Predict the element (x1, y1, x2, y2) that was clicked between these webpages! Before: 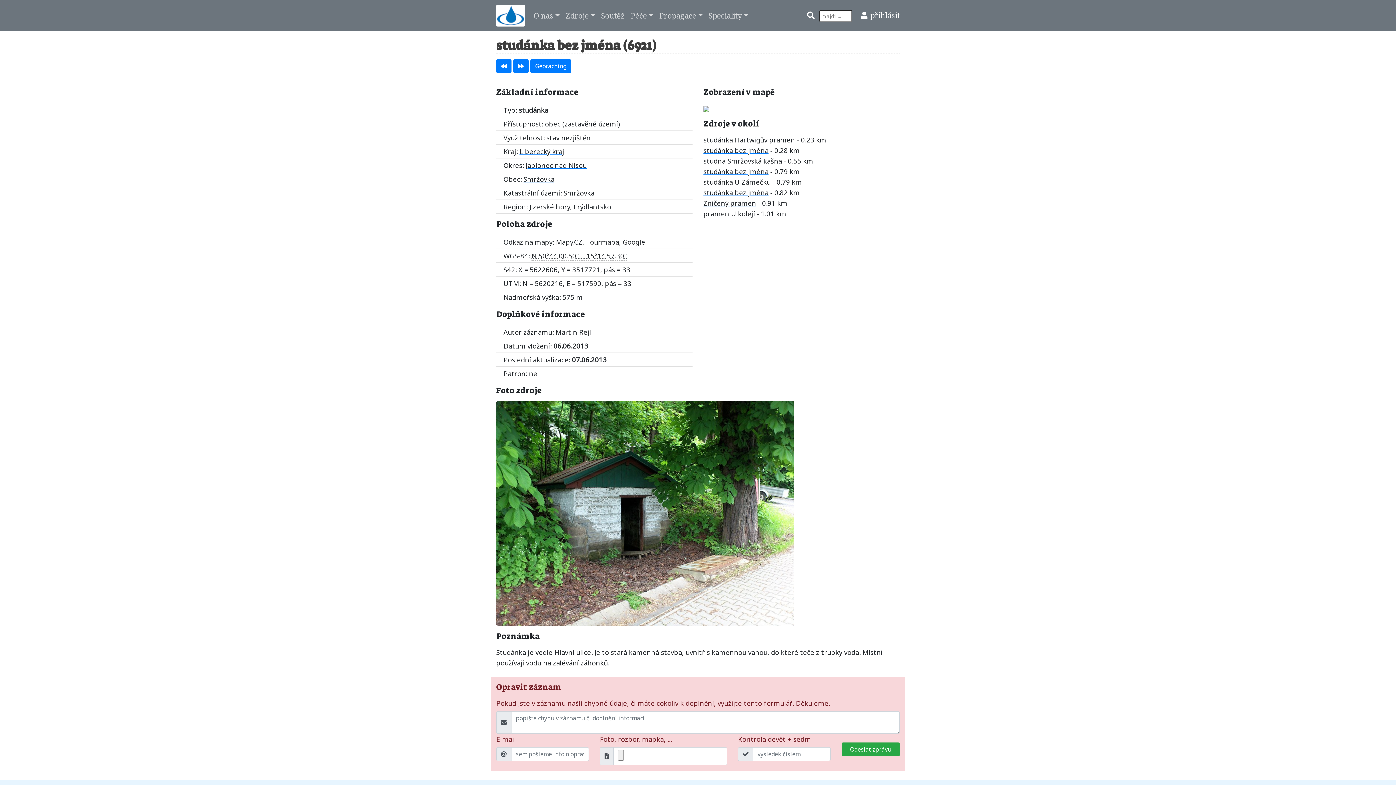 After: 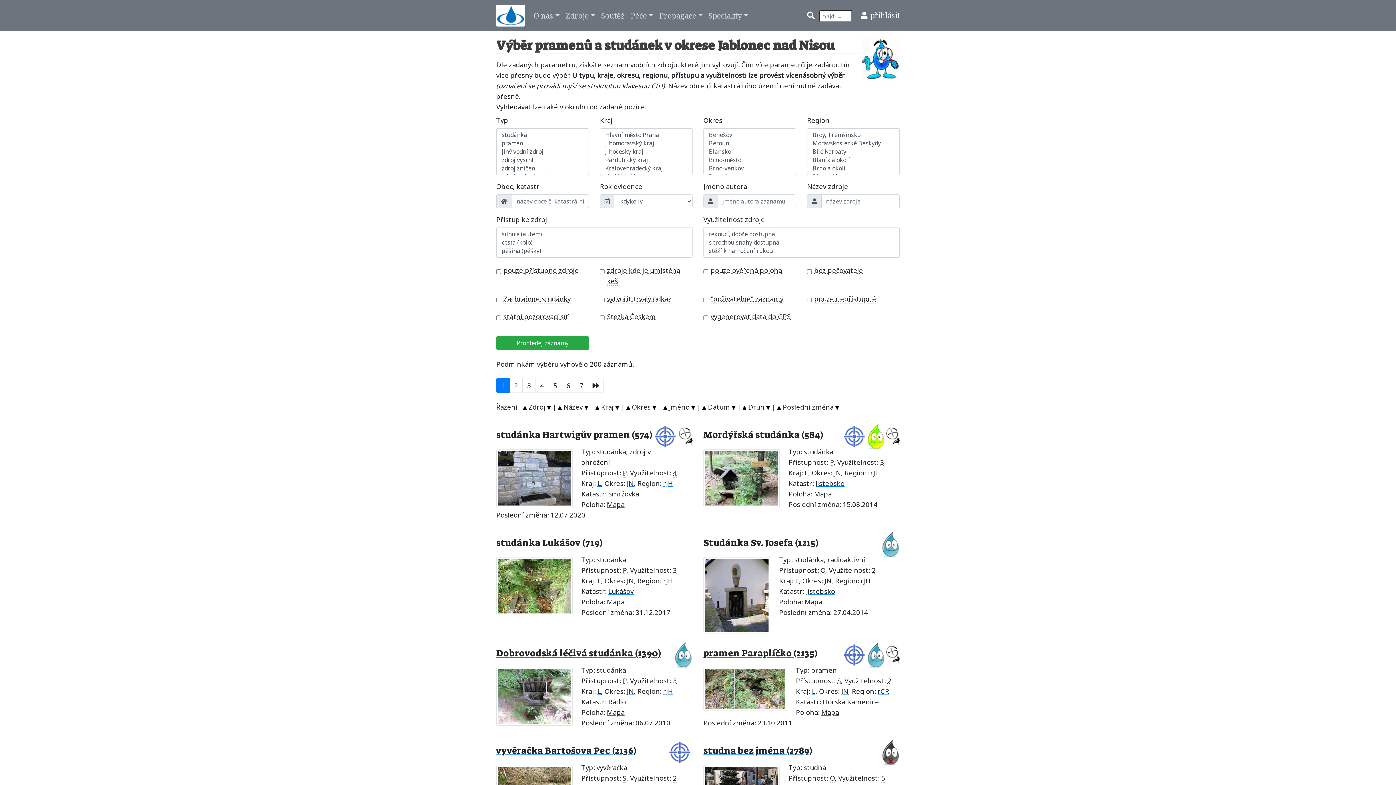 Action: label: Jablonec nad Nisou bbox: (525, 160, 586, 169)